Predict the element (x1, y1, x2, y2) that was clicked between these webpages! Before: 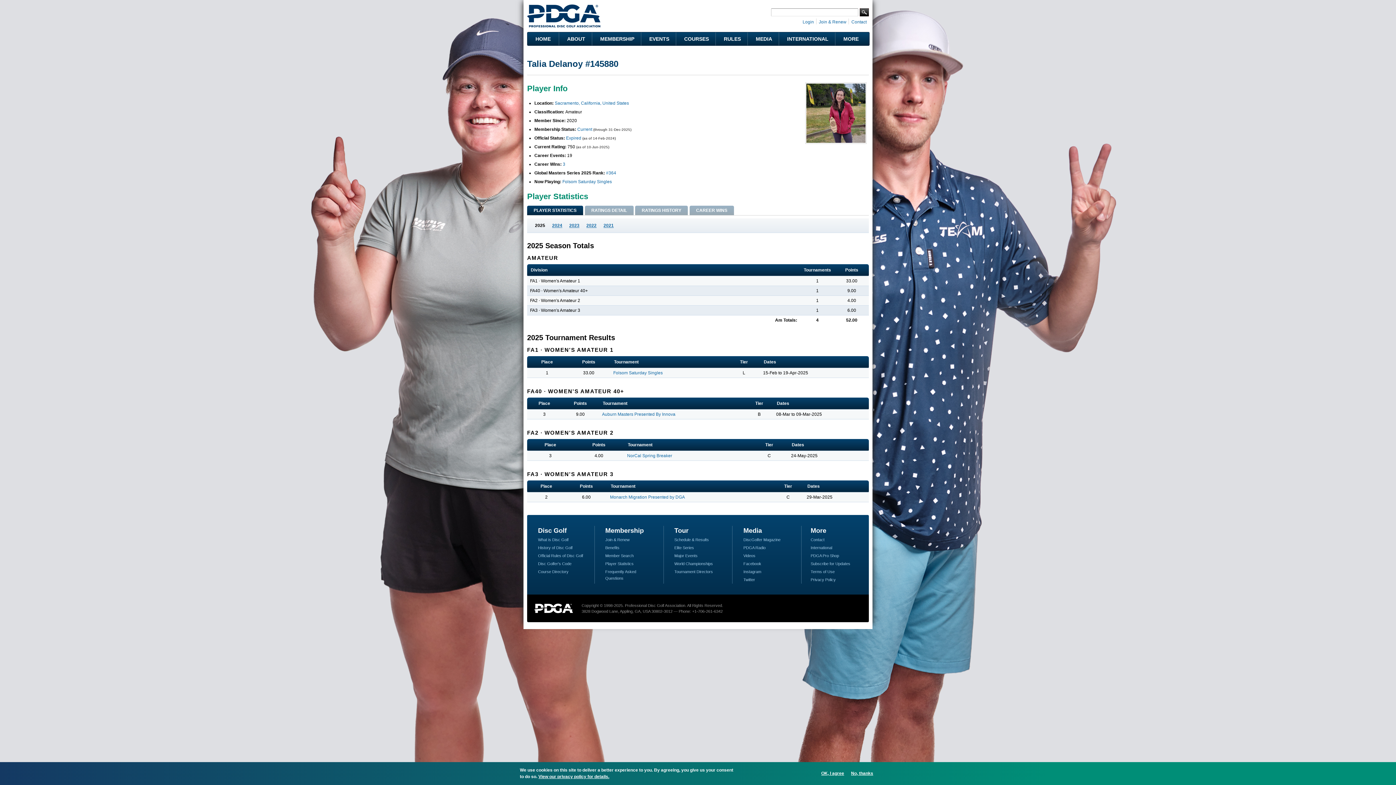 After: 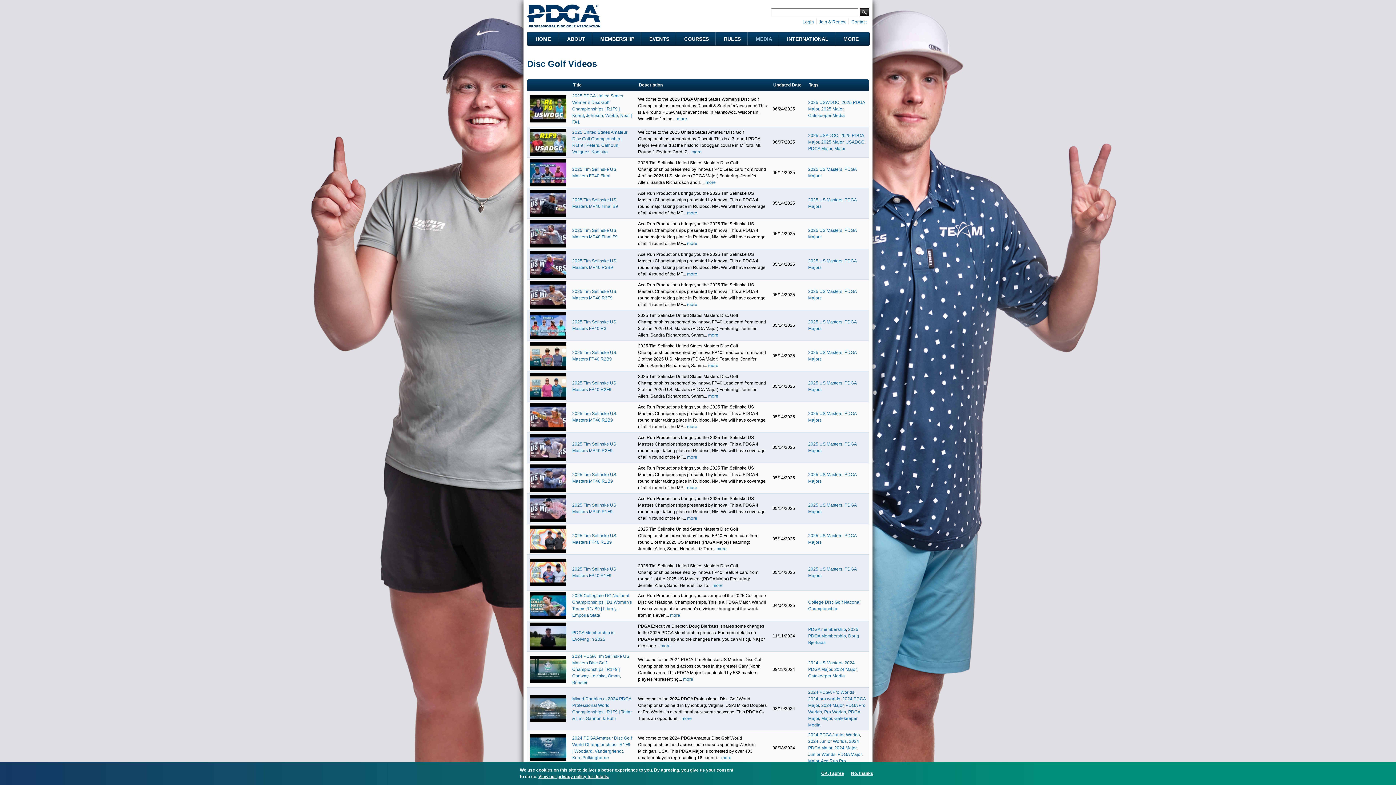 Action: bbox: (743, 553, 755, 558) label: Videos